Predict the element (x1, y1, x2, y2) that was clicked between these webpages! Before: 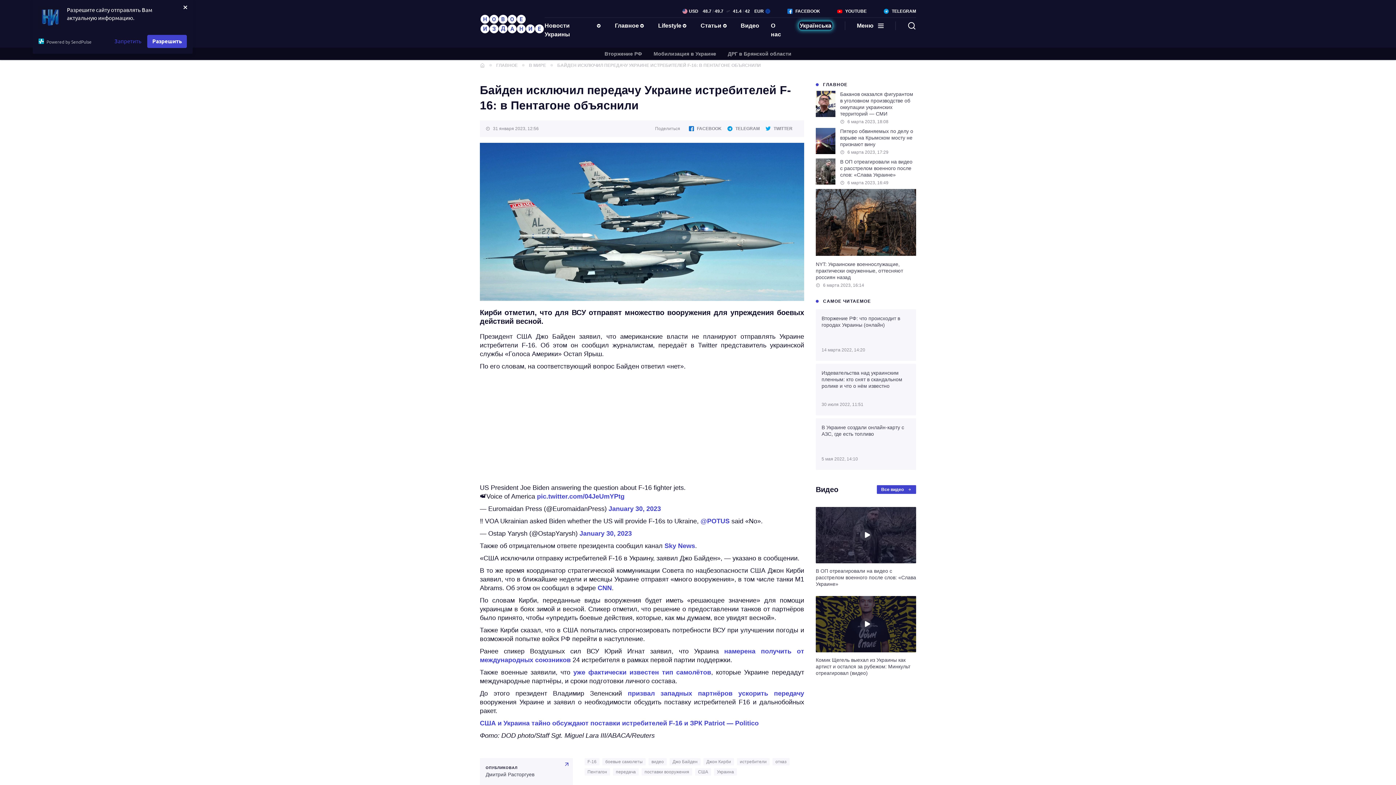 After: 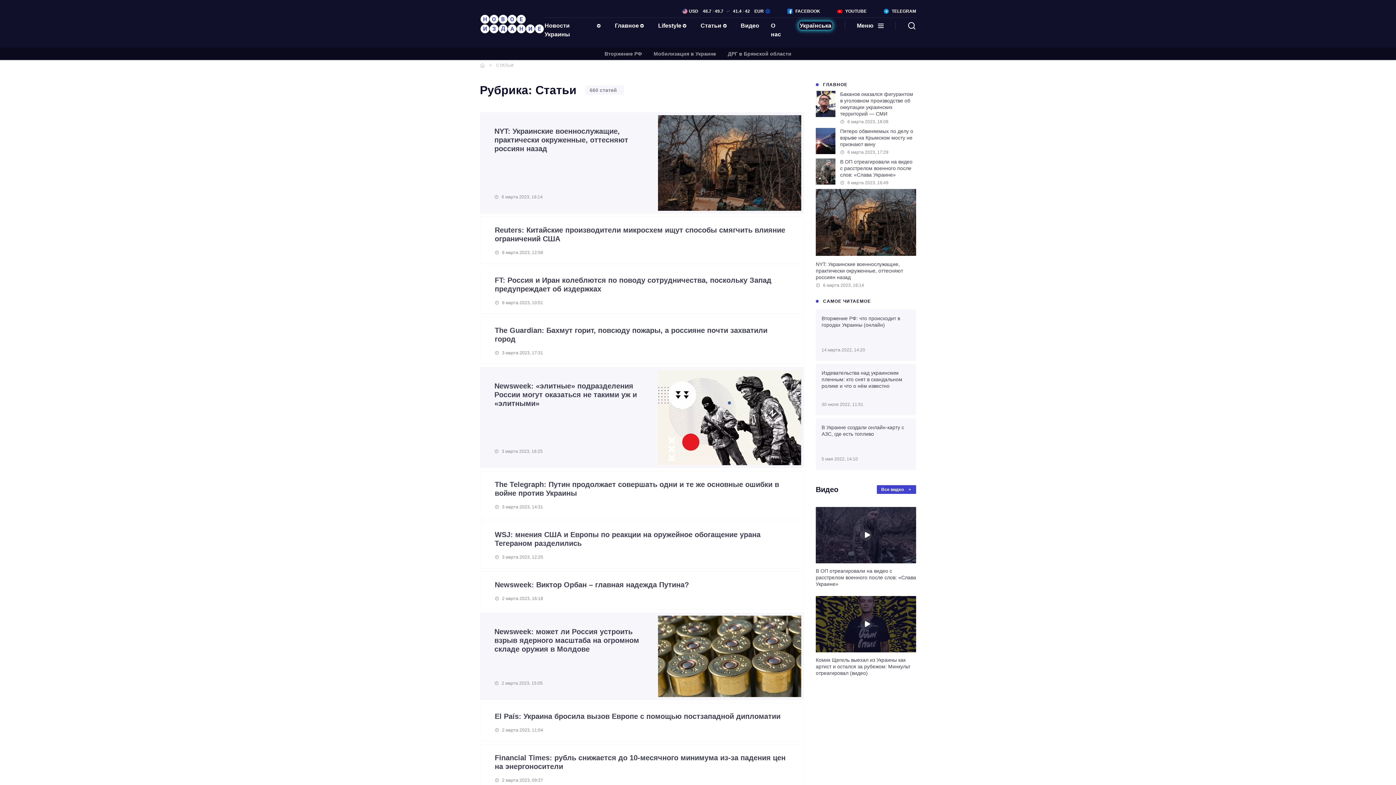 Action: bbox: (700, 21, 720, 38) label: Статьи